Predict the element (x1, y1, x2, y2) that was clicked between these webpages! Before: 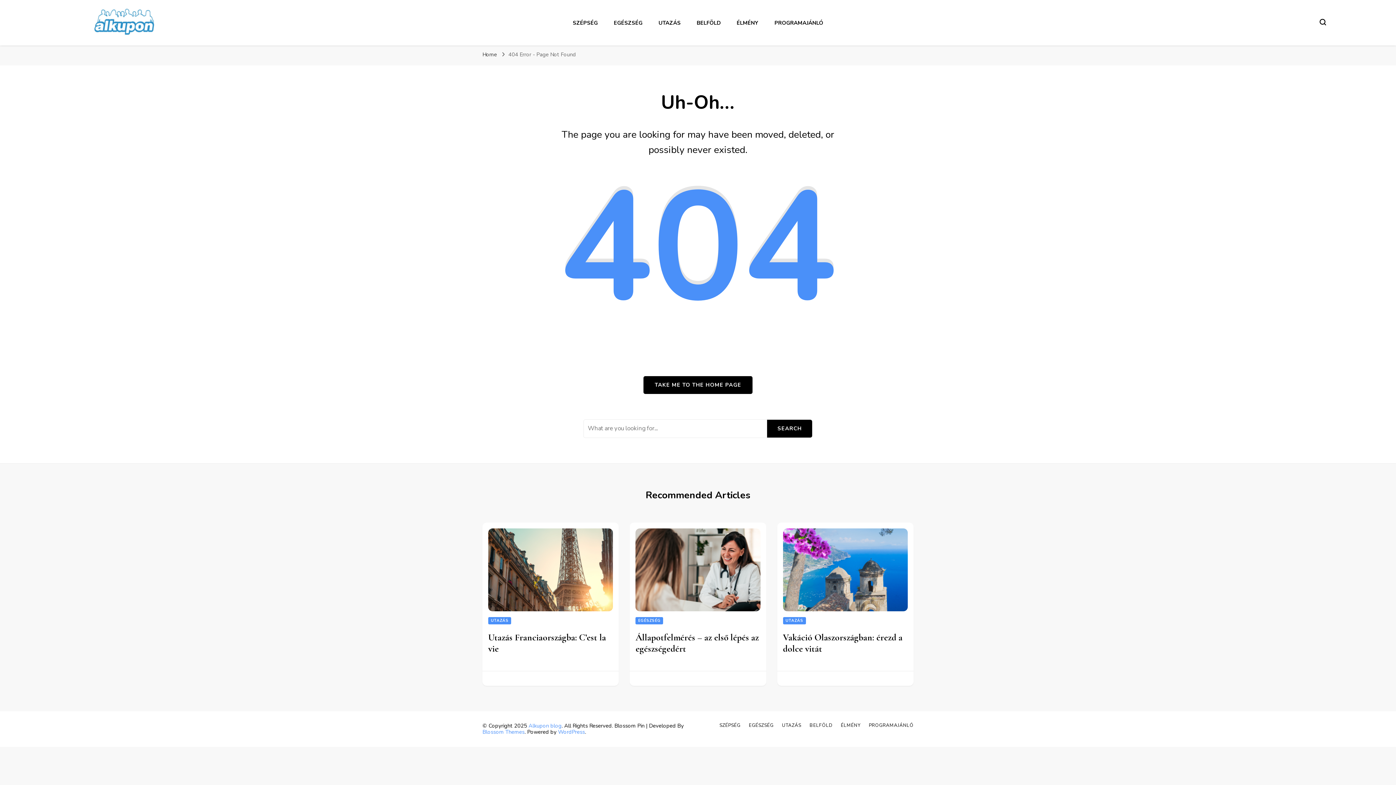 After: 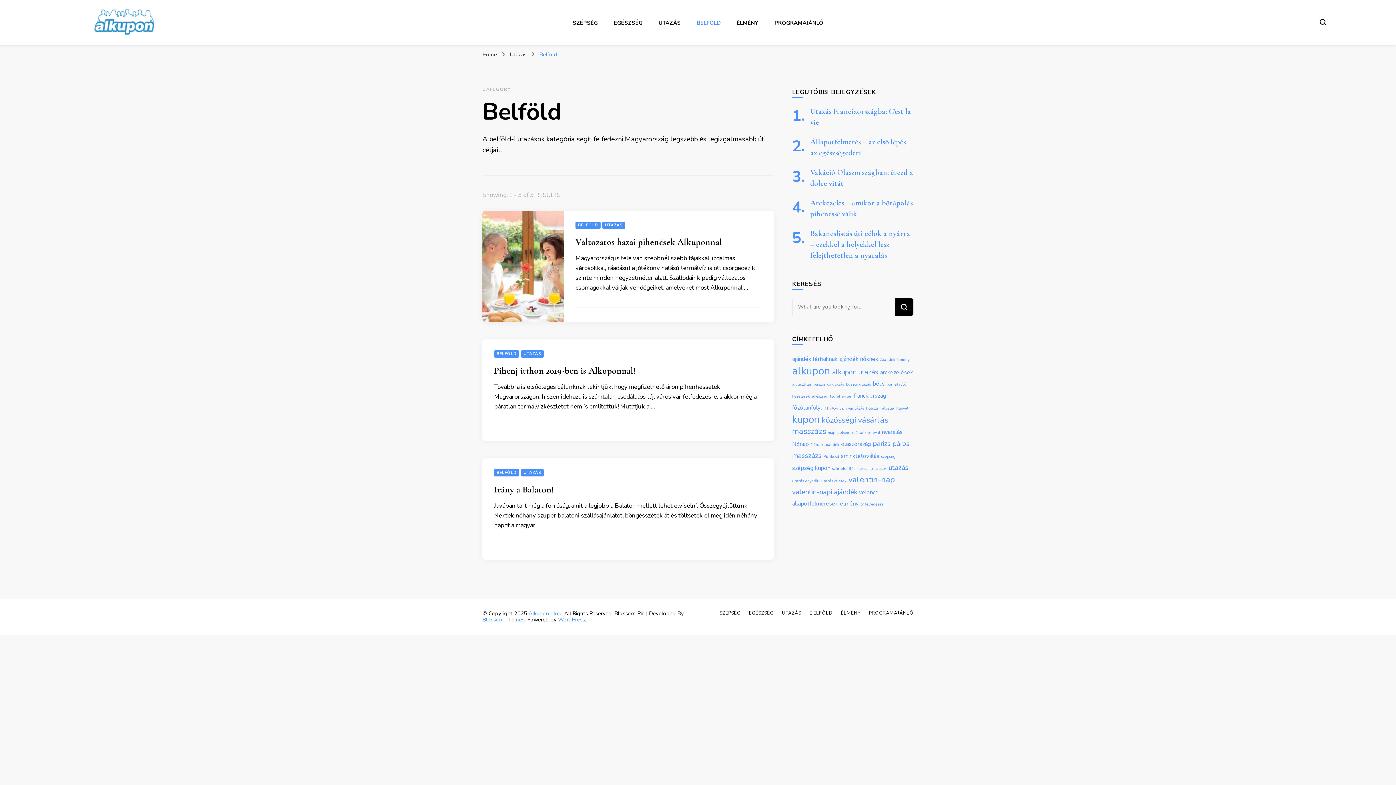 Action: bbox: (809, 722, 832, 728) label: BELFÖLD